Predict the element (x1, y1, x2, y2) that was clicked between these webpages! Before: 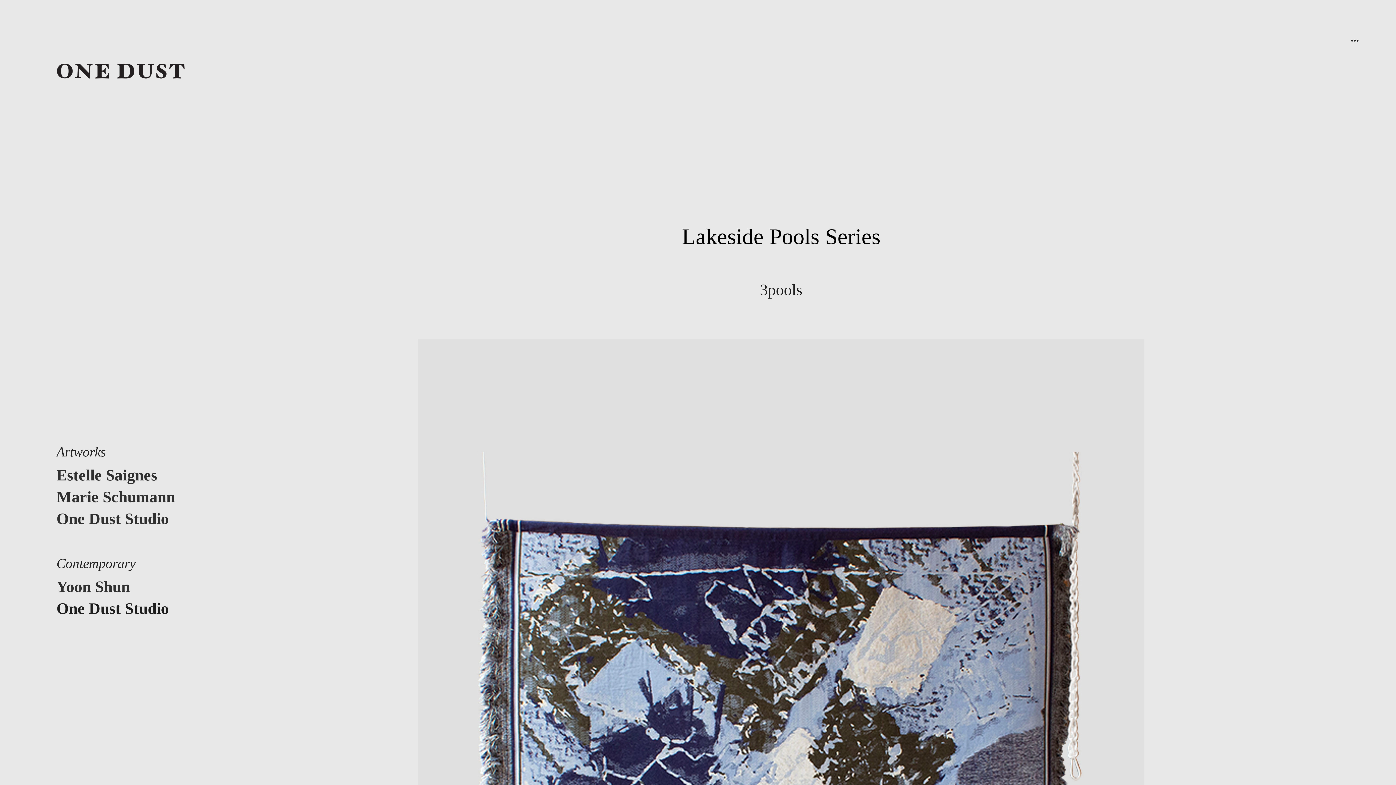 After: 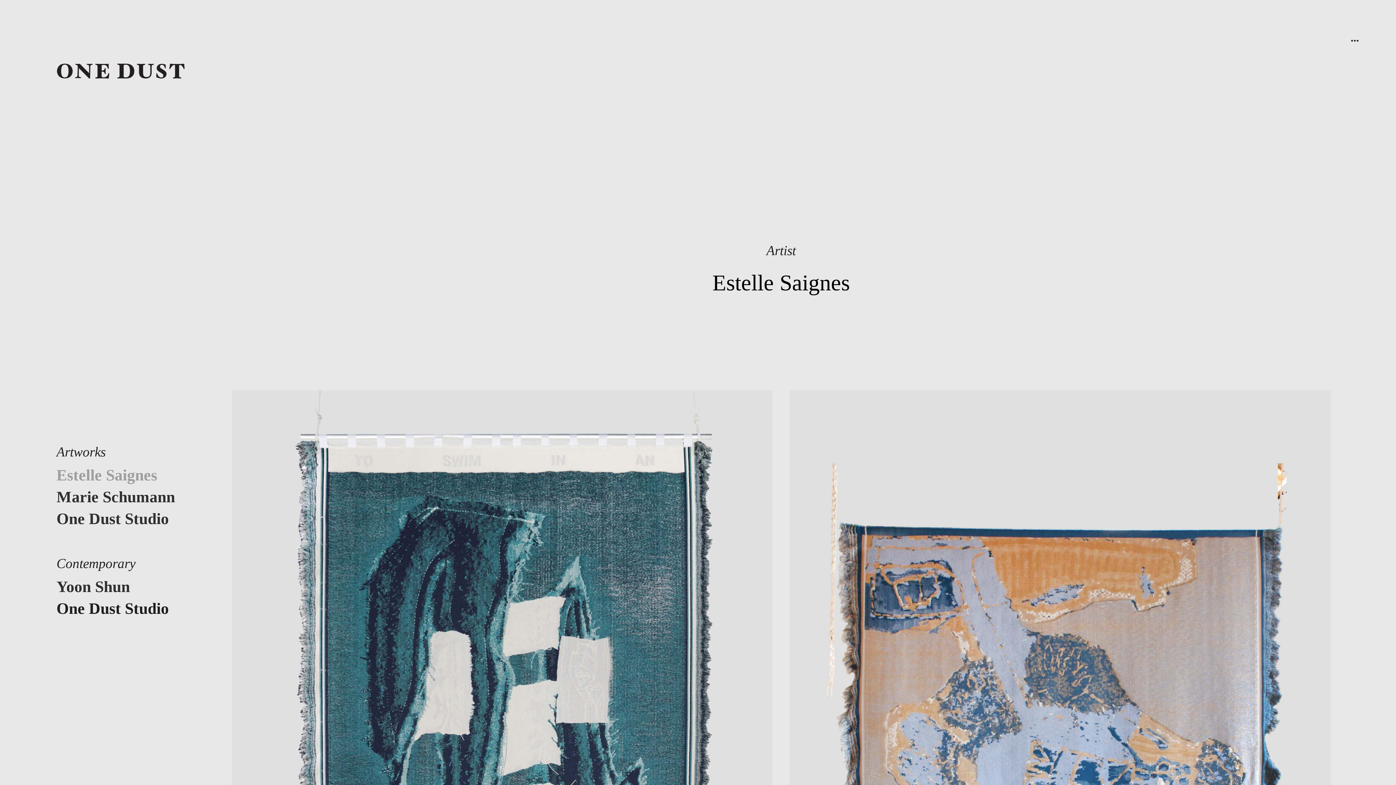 Action: label: Estelle Saignes bbox: (56, 466, 157, 485)